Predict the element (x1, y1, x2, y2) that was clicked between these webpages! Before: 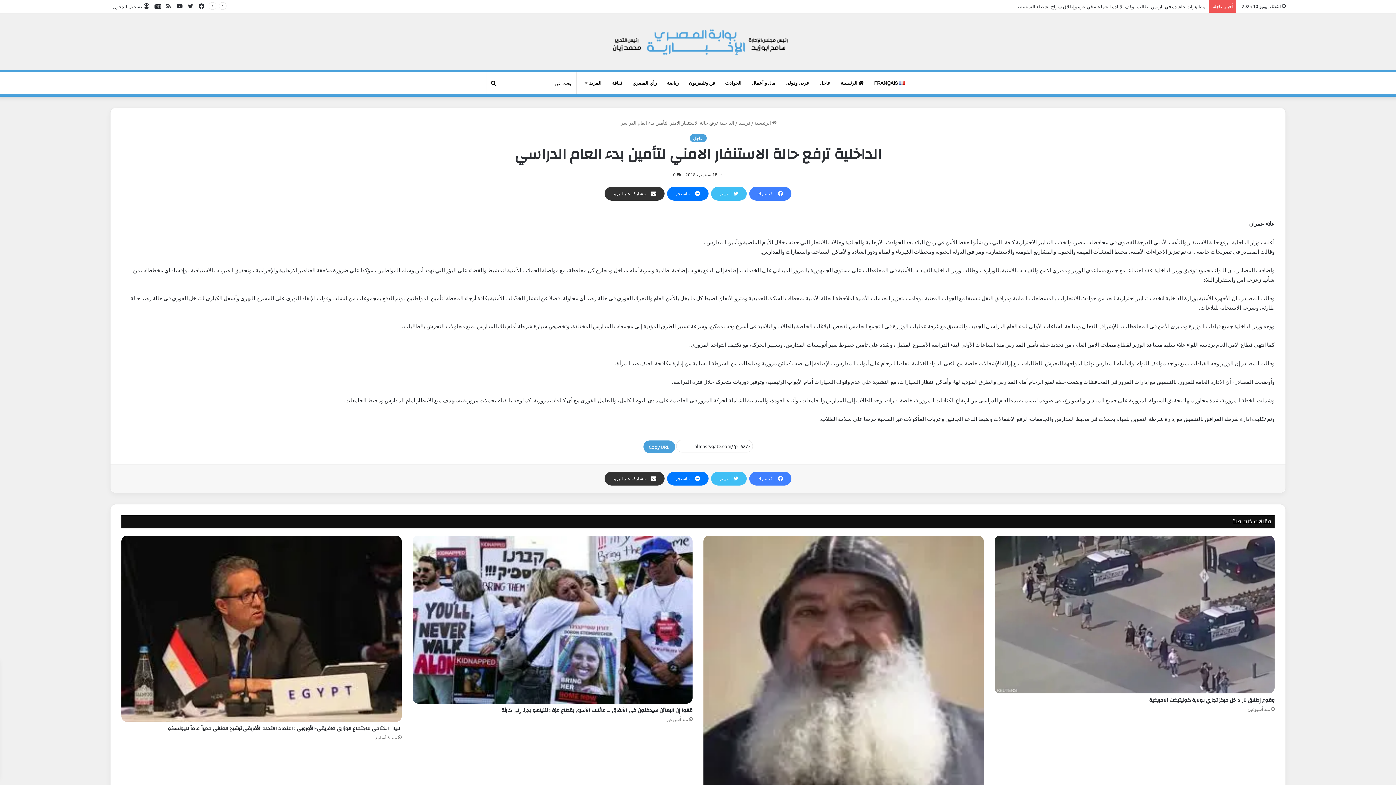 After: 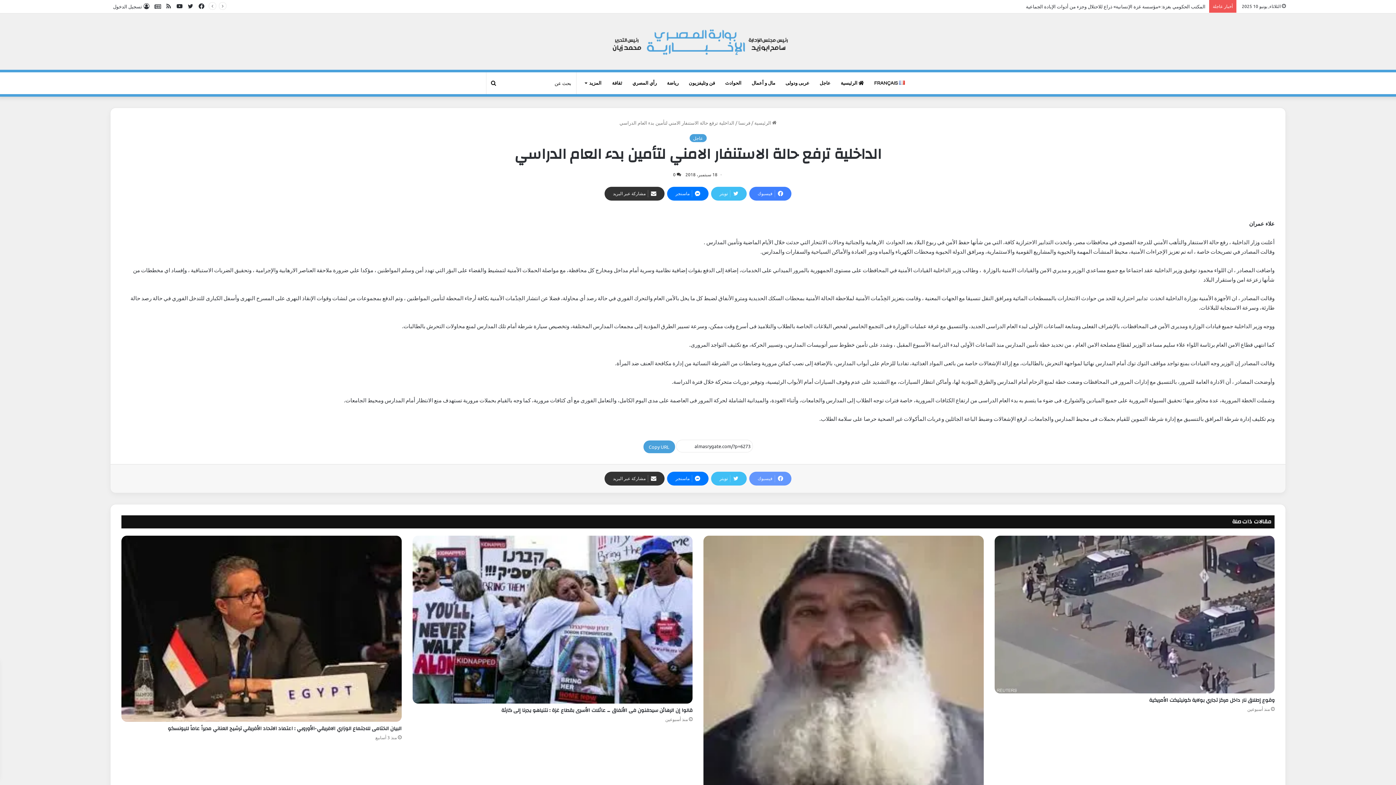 Action: label: فيسبوك bbox: (749, 471, 791, 485)